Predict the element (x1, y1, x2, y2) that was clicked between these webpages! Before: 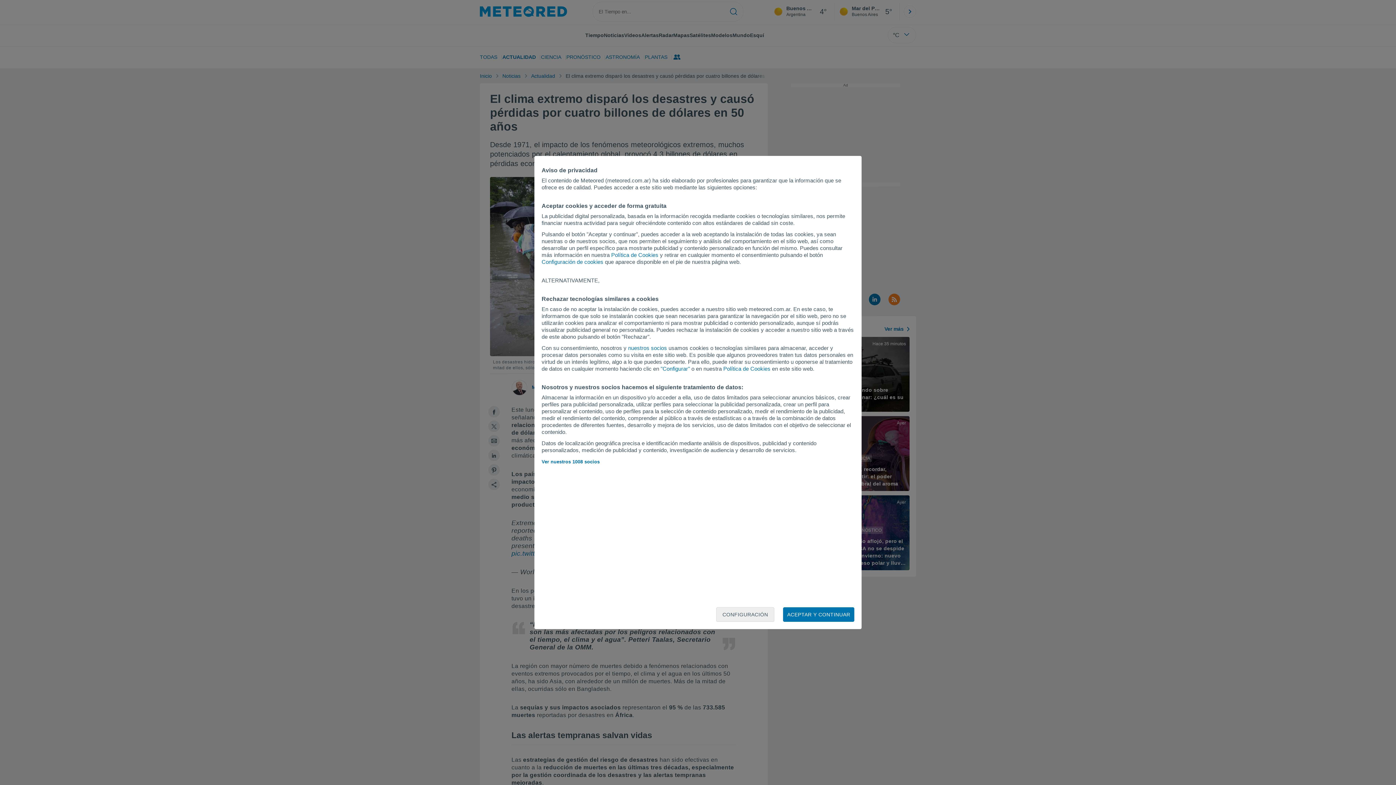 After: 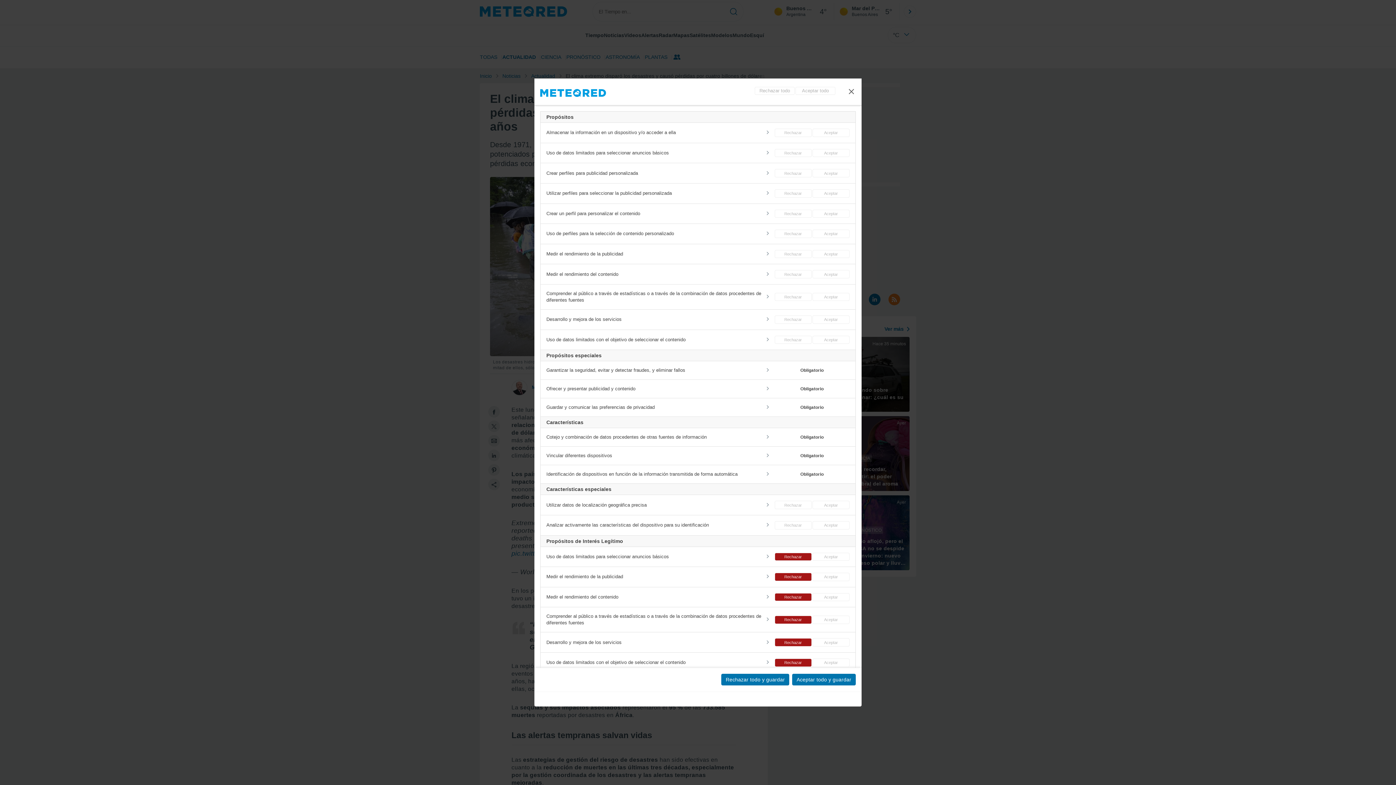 Action: label: Configuración de cookies bbox: (541, 258, 603, 265)